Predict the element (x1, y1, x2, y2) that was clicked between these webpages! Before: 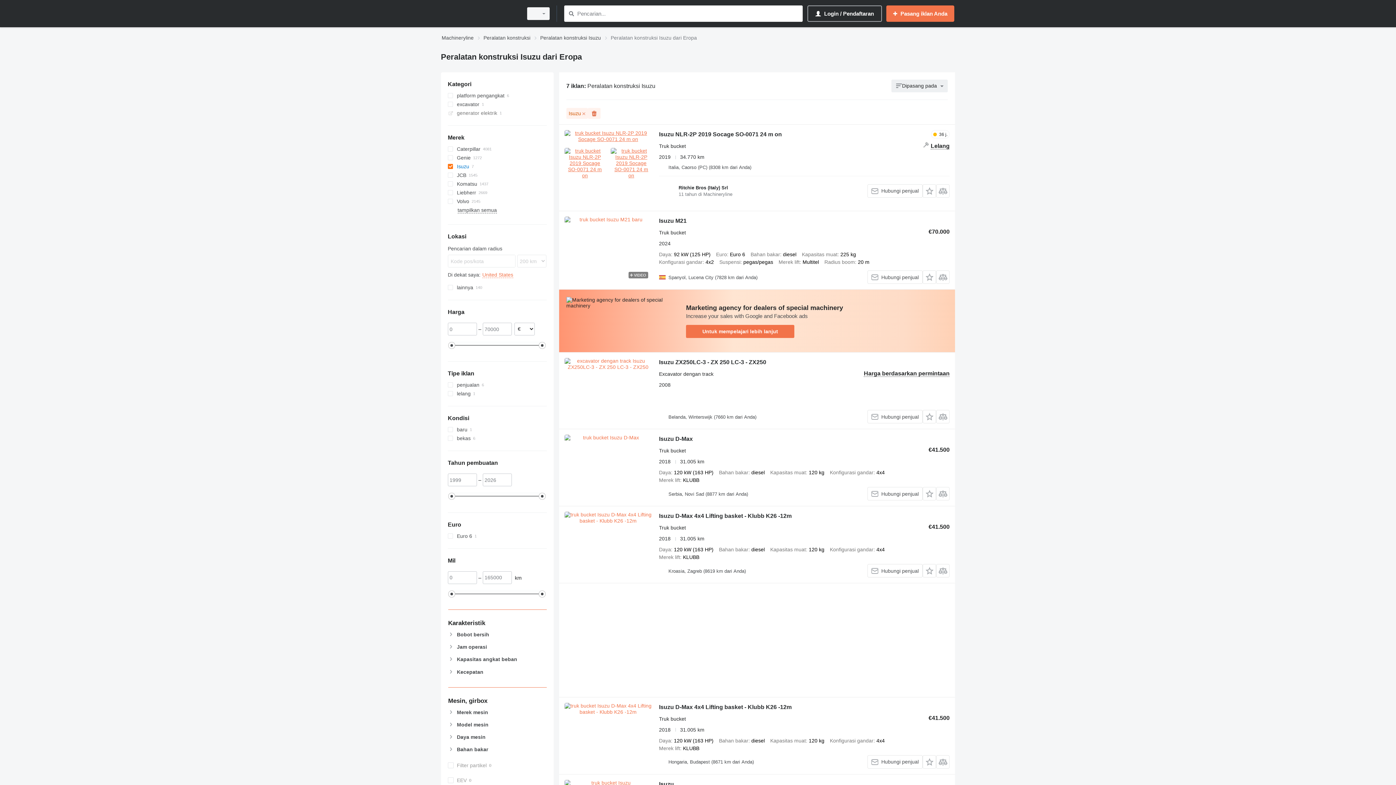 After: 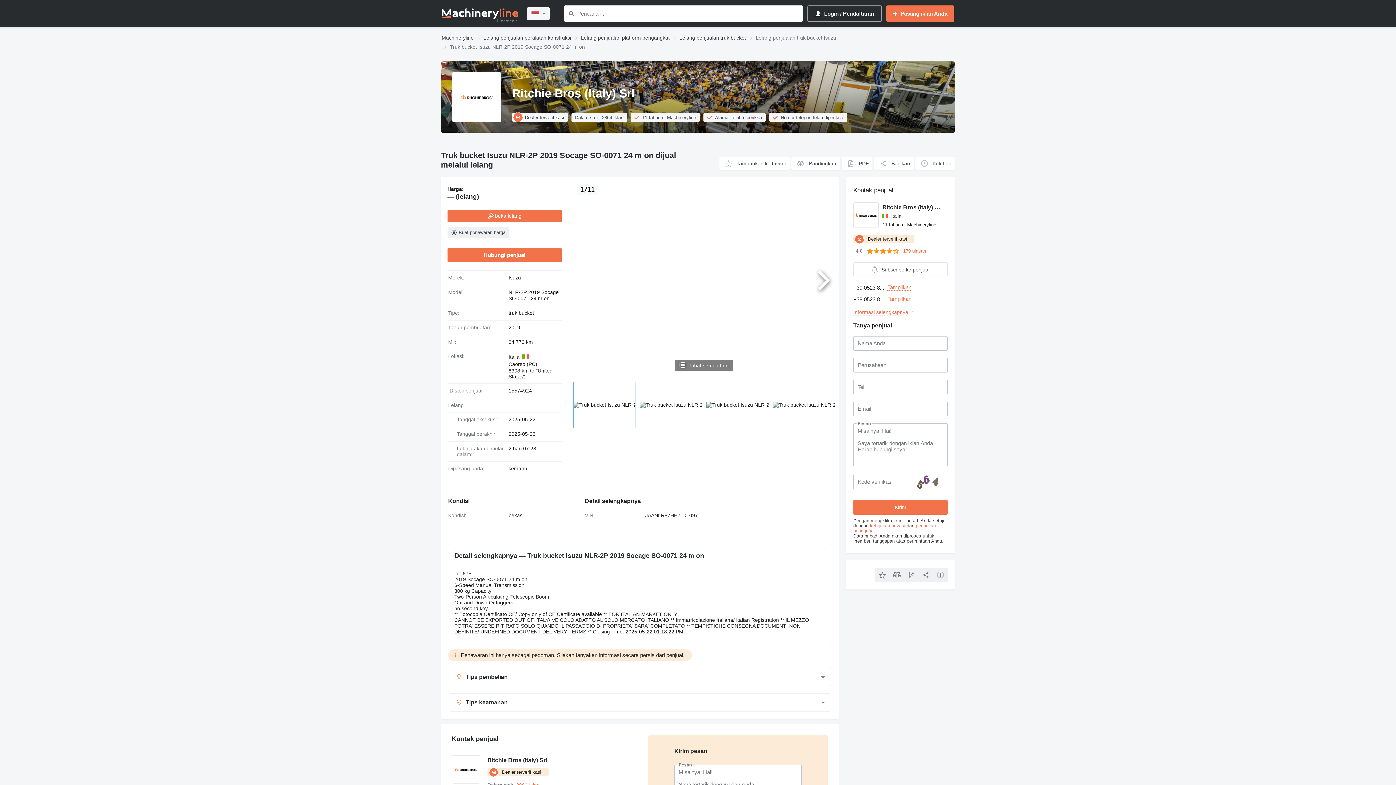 Action: bbox: (564, 130, 651, 178)